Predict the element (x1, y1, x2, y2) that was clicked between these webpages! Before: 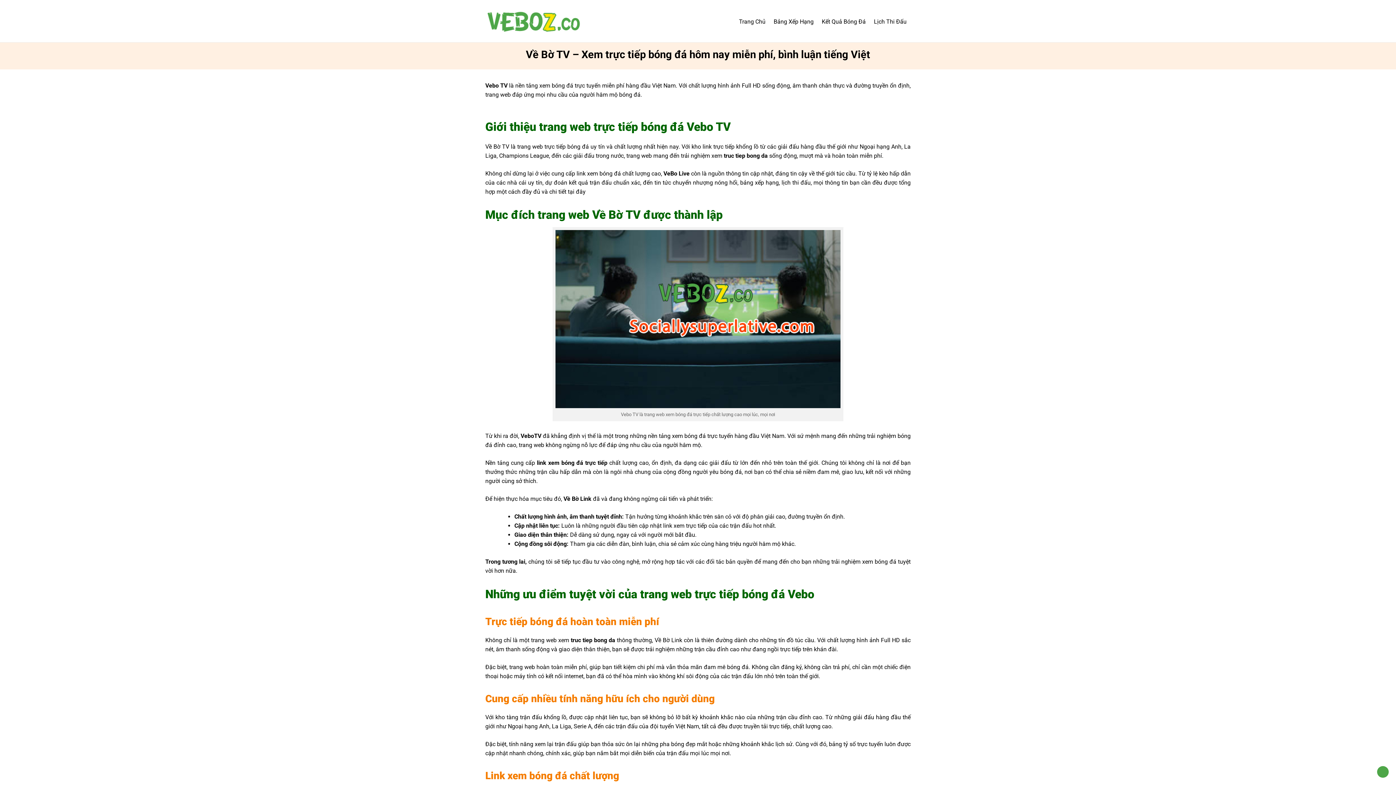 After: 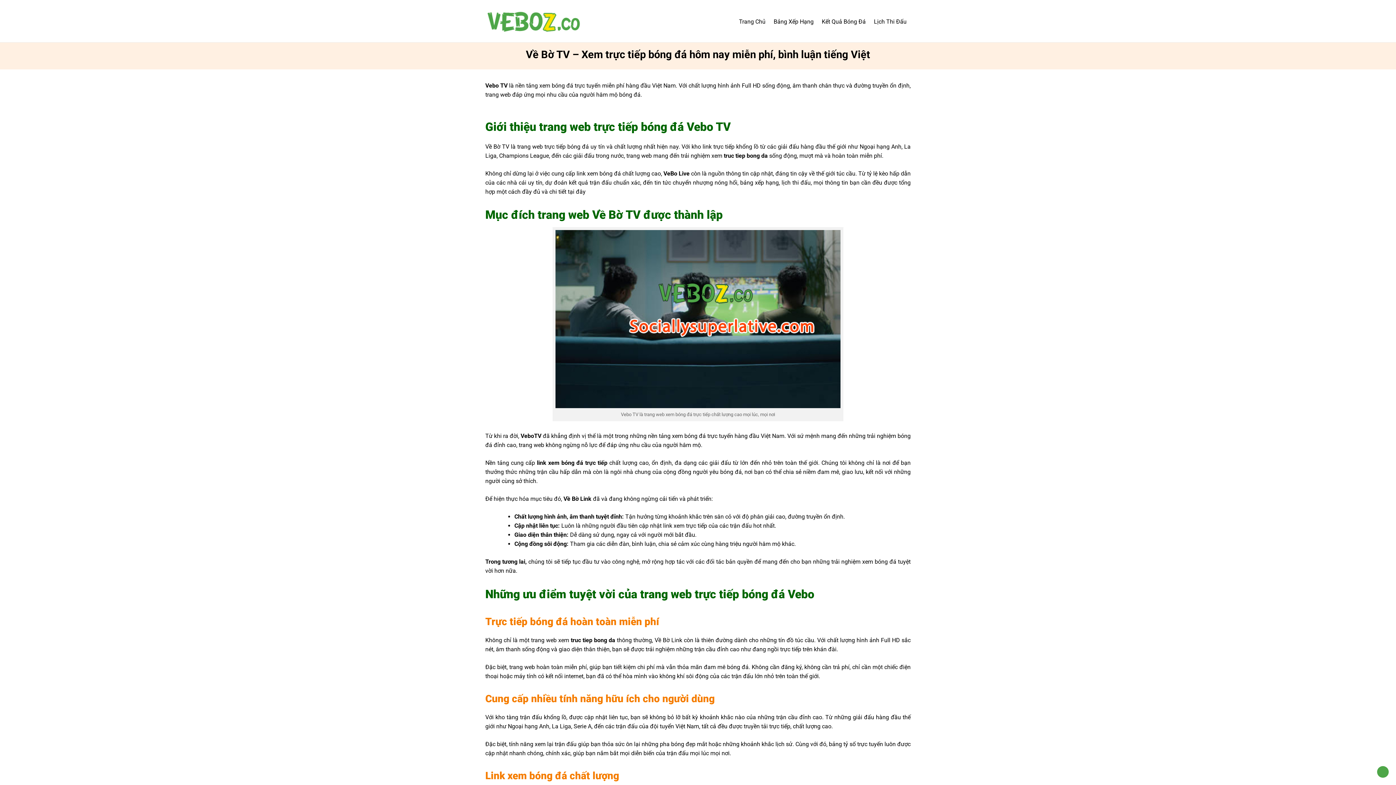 Action: bbox: (485, 8, 583, 35)